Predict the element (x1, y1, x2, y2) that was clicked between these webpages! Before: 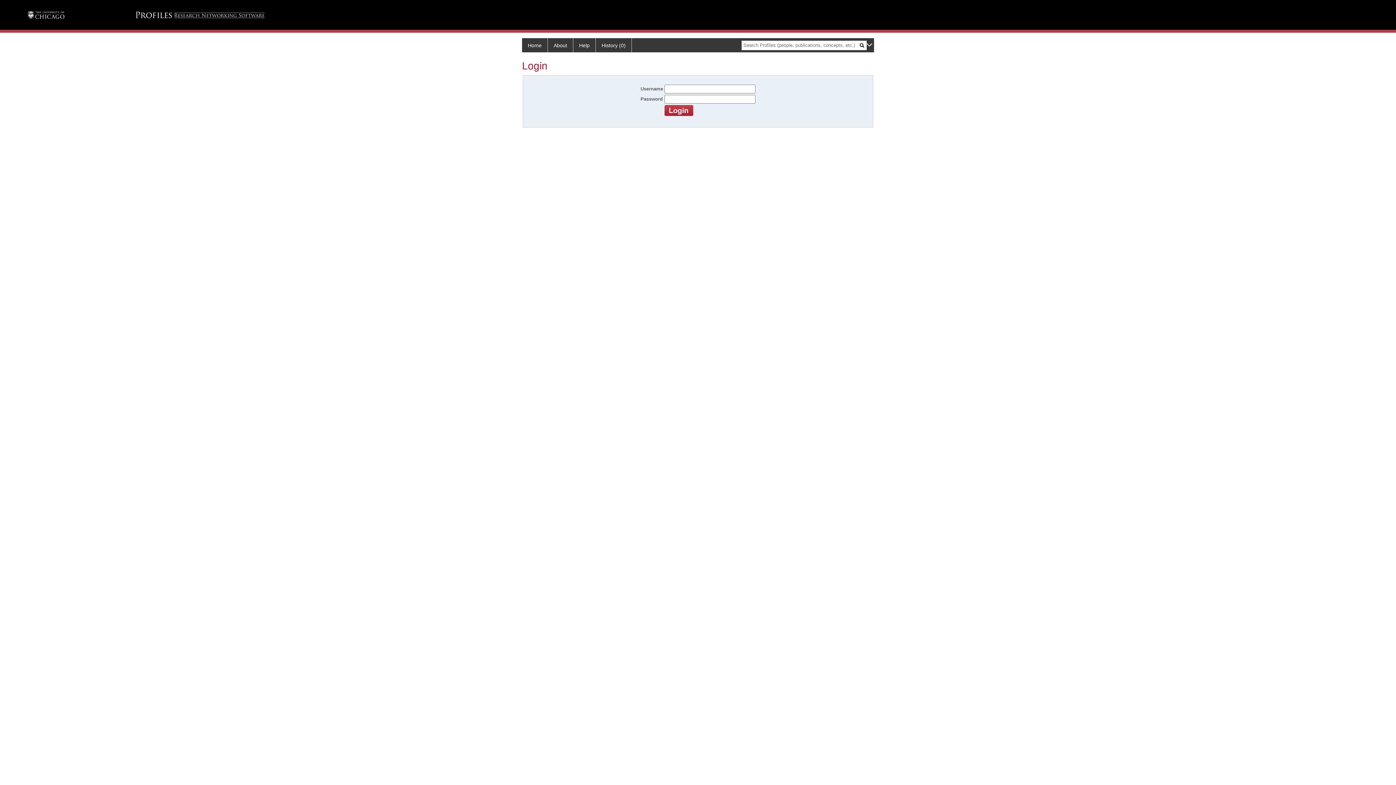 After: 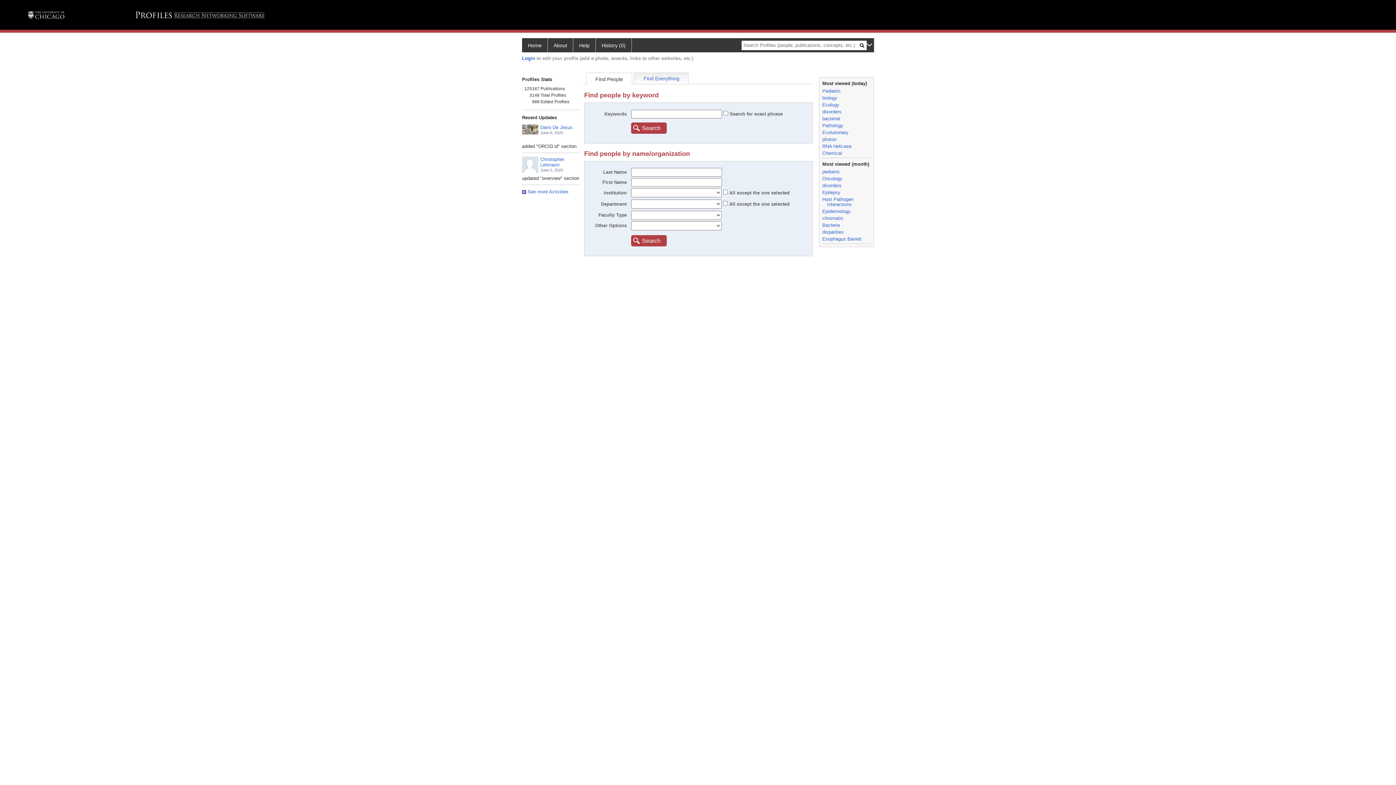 Action: bbox: (596, 38, 632, 52) label: History (0)